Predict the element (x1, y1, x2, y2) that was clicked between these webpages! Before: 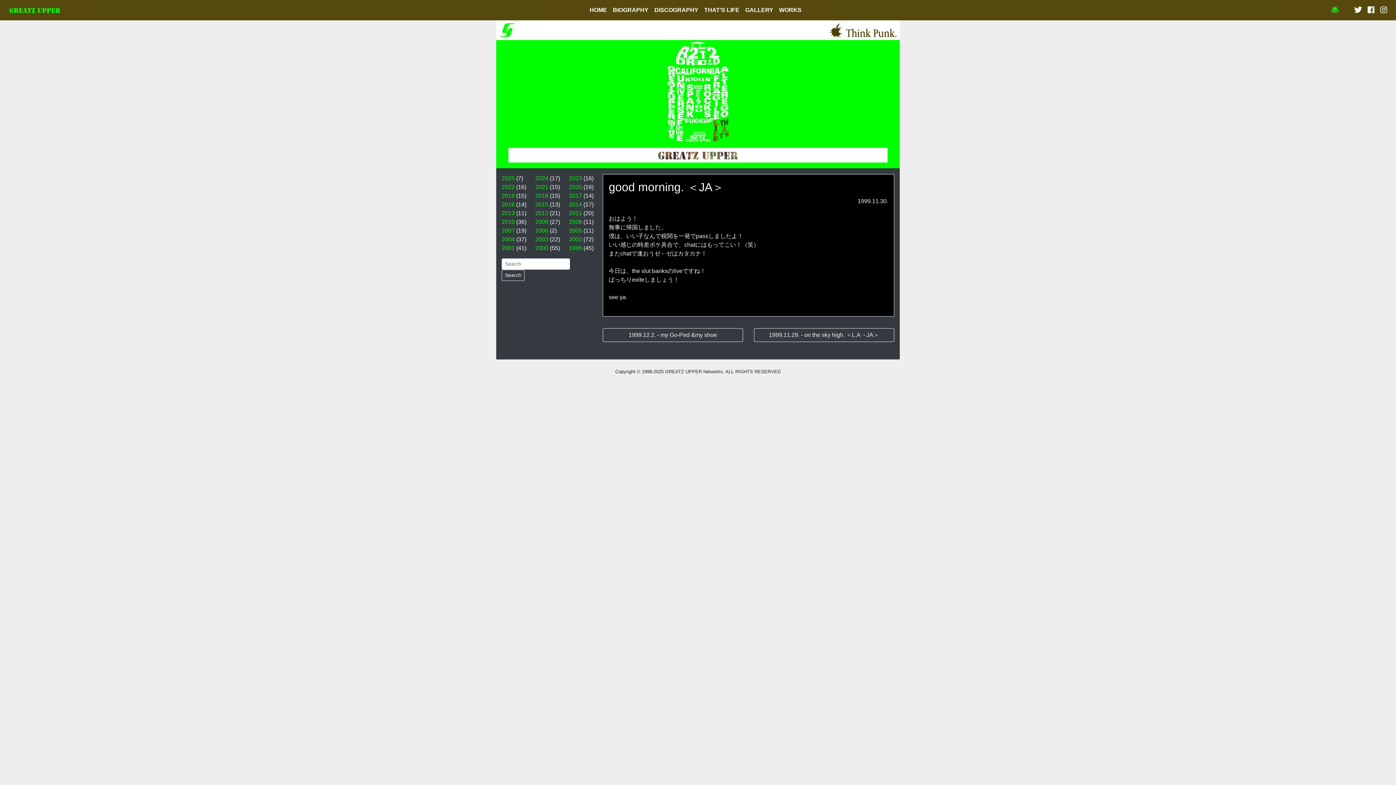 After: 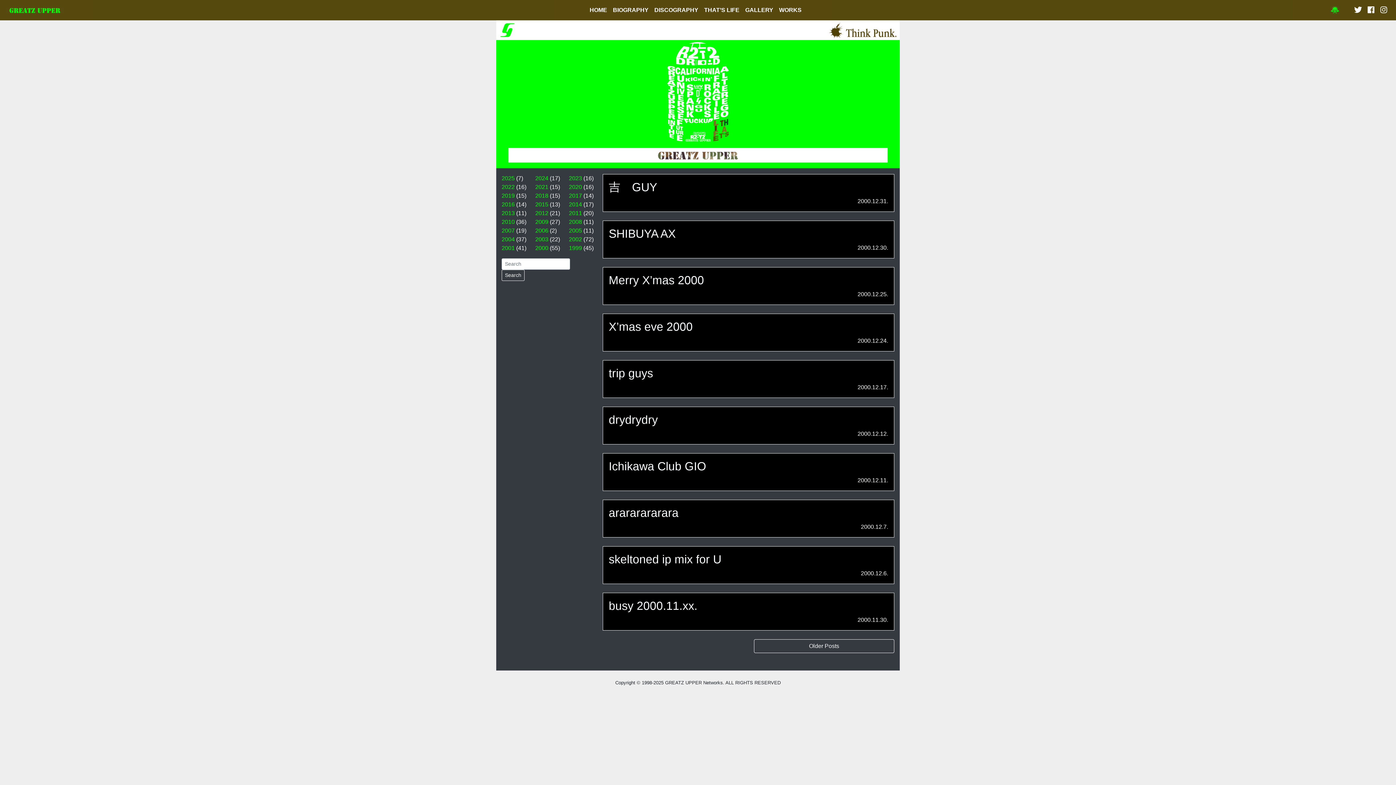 Action: label: 2000 bbox: (535, 244, 548, 251)